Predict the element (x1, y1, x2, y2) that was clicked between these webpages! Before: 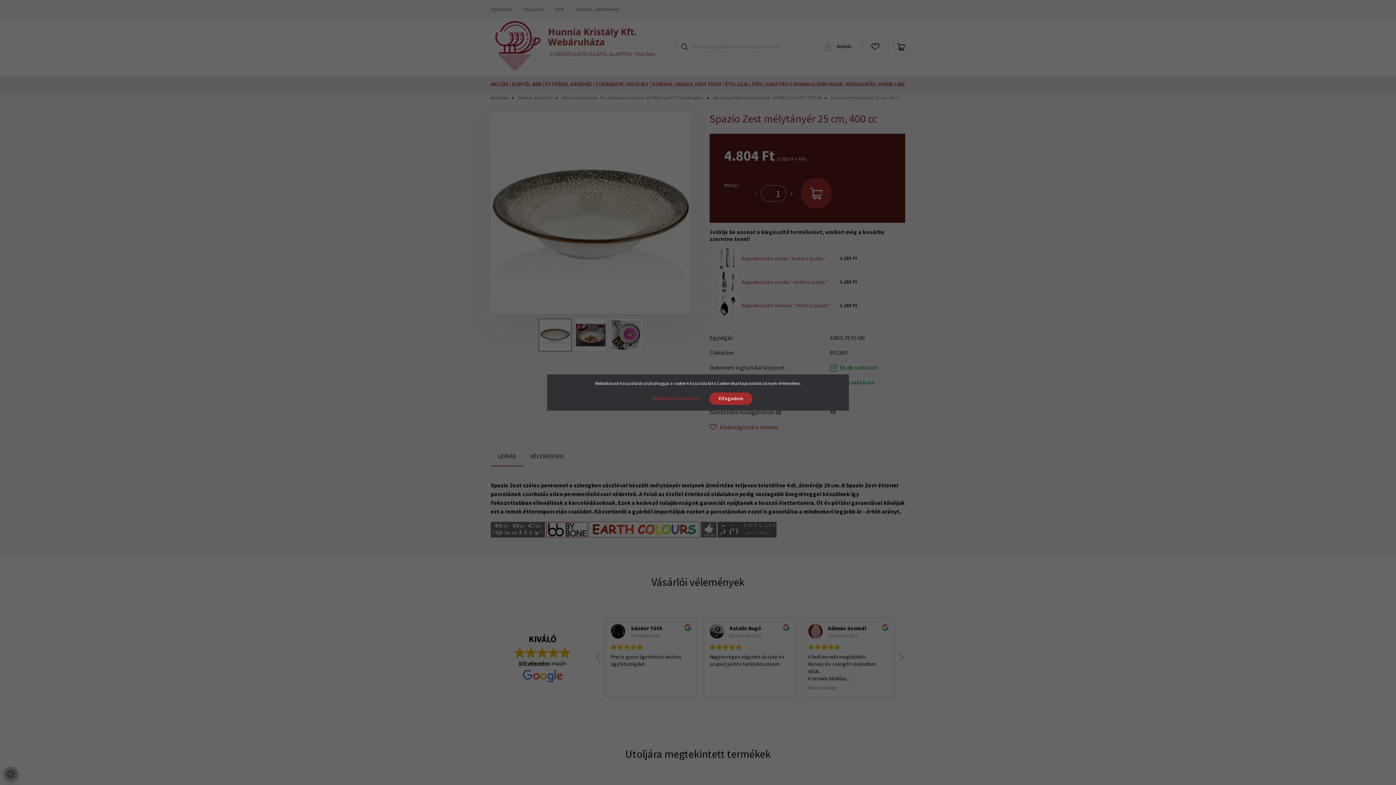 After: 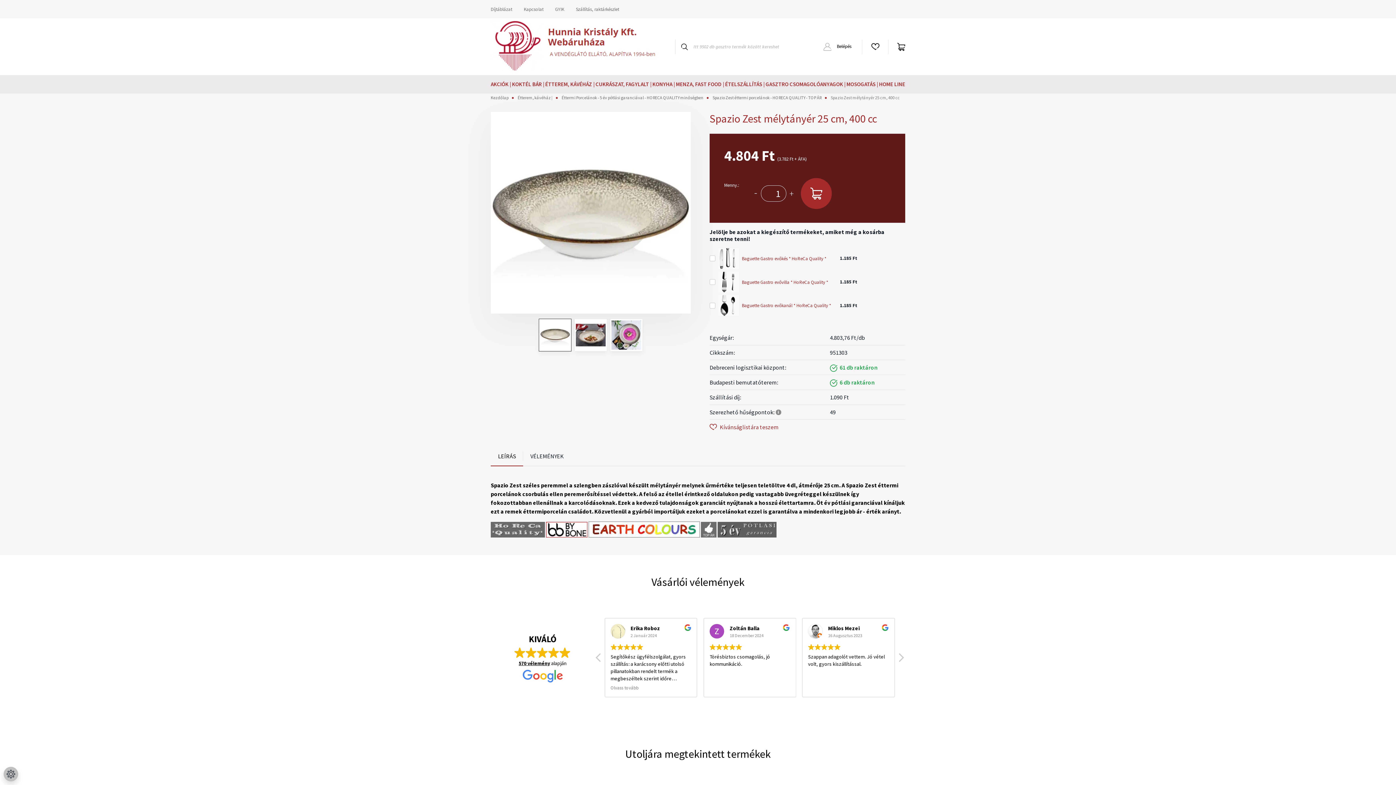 Action: bbox: (709, 392, 752, 405) label: Elfogadom